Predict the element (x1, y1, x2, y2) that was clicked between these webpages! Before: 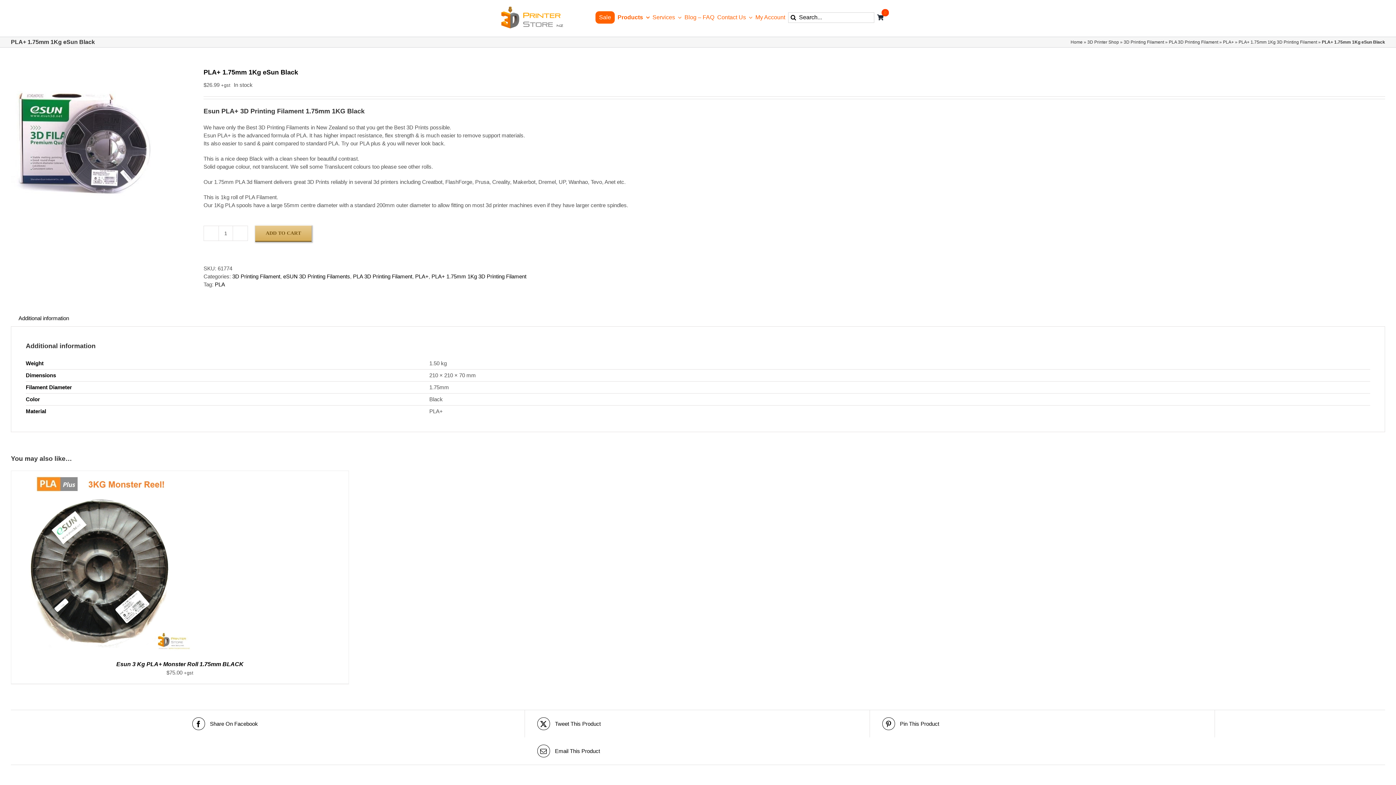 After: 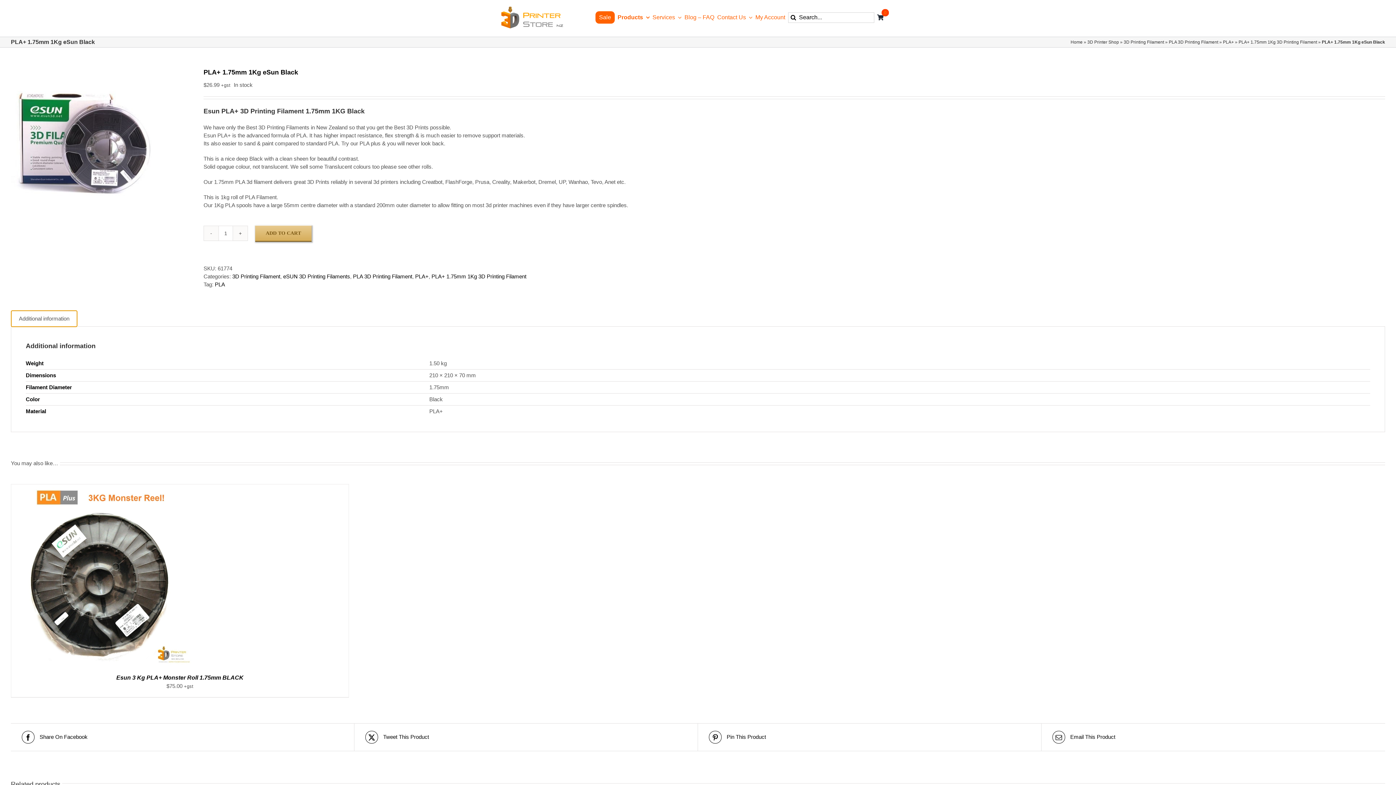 Action: label: Additional information bbox: (10, 310, 76, 326)